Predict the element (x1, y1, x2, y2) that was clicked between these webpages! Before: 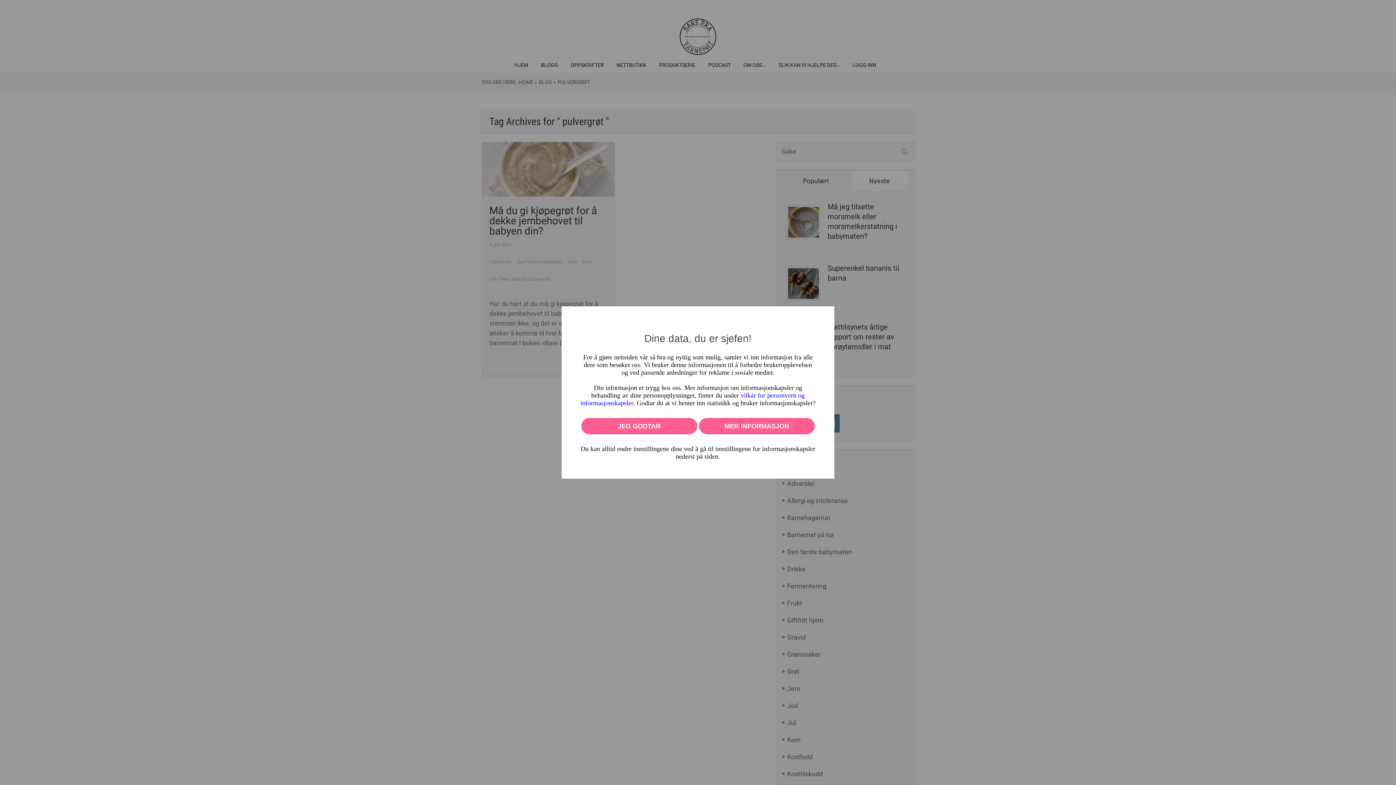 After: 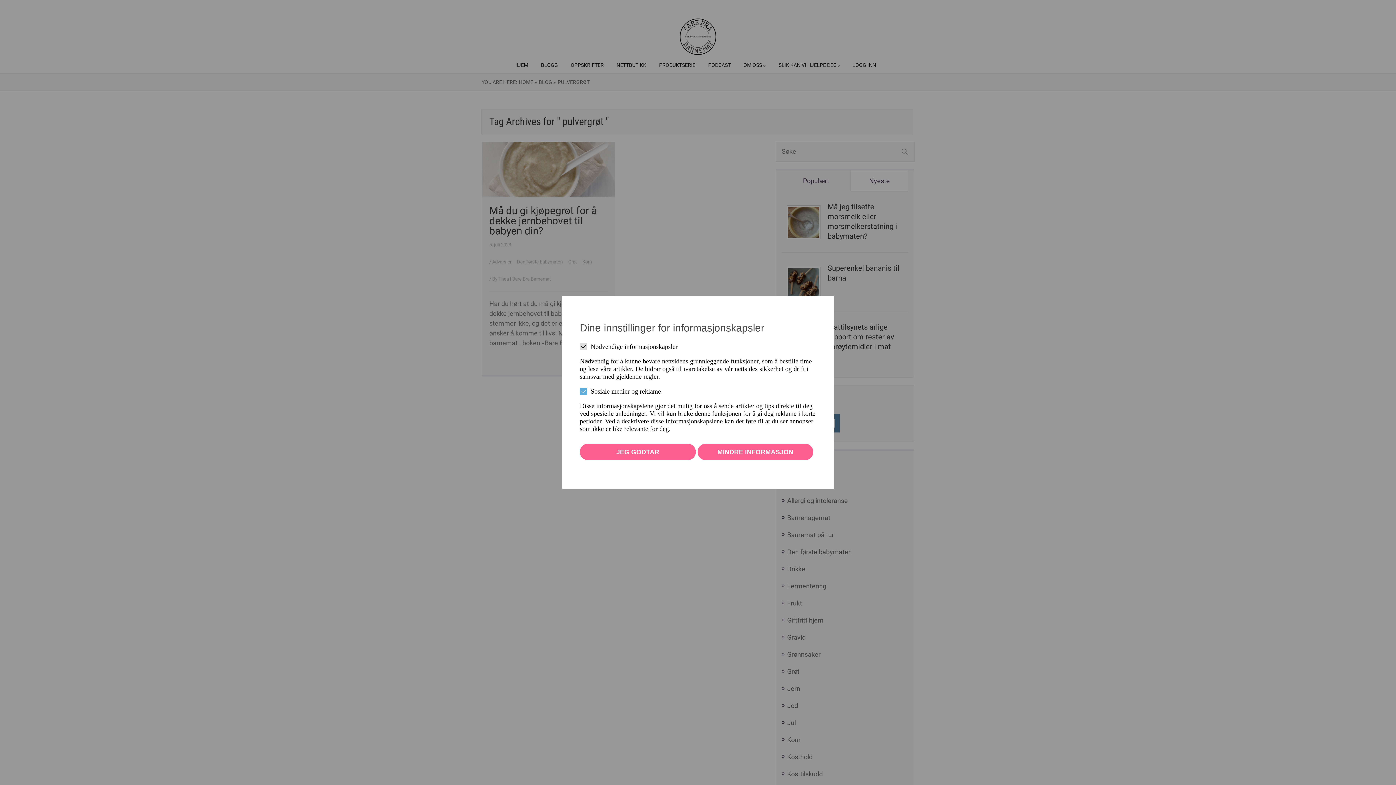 Action: bbox: (699, 418, 814, 434) label: MER INFORMASJON